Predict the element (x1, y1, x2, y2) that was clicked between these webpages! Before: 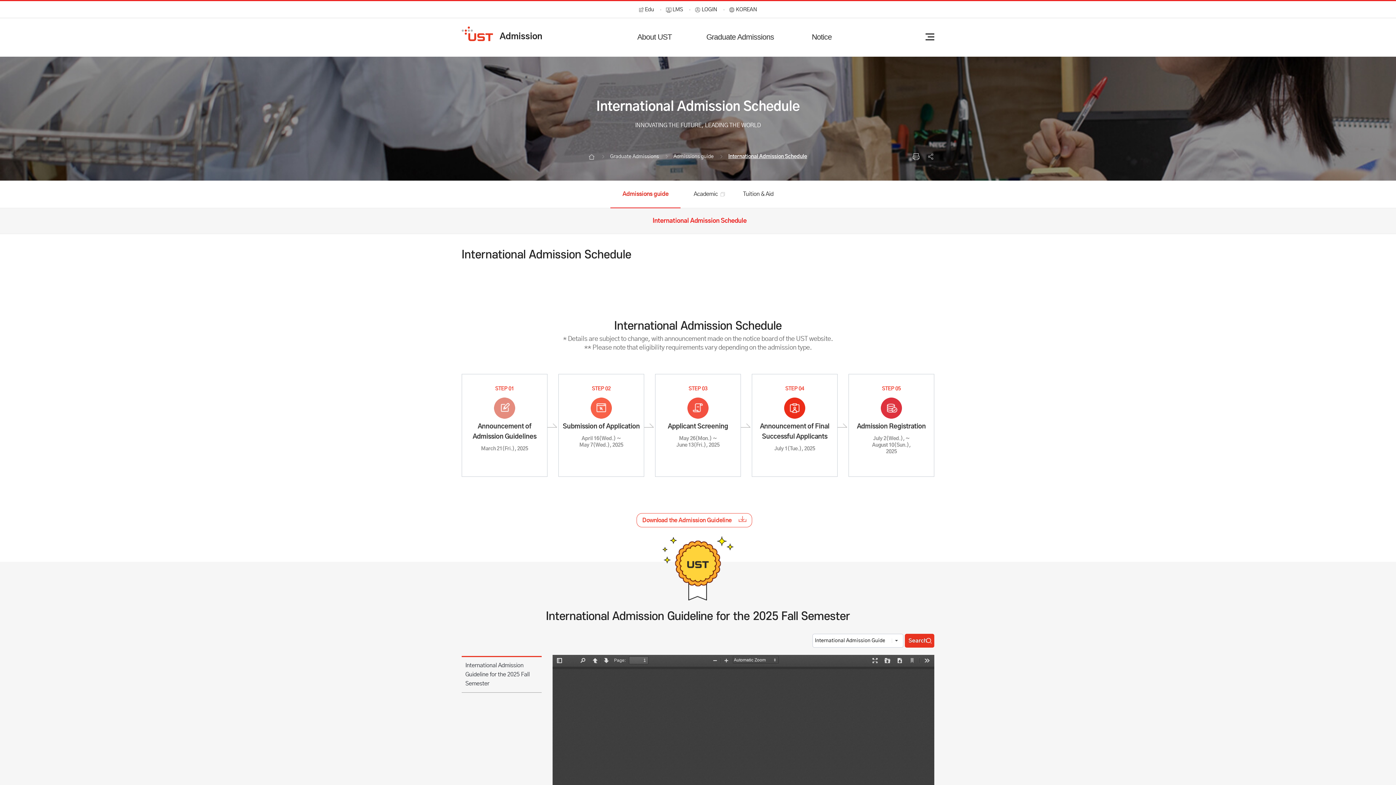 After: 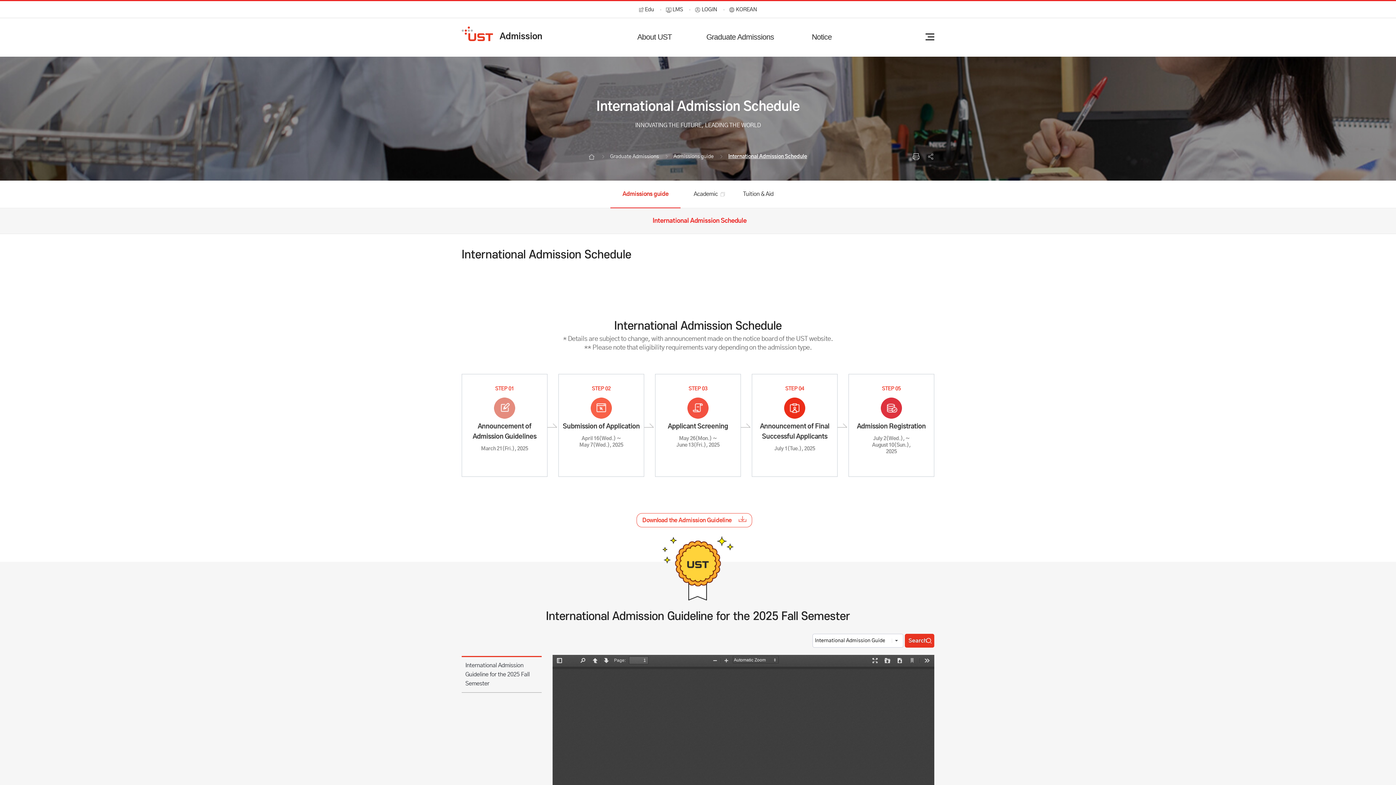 Action: bbox: (905, 634, 934, 648) label: Search